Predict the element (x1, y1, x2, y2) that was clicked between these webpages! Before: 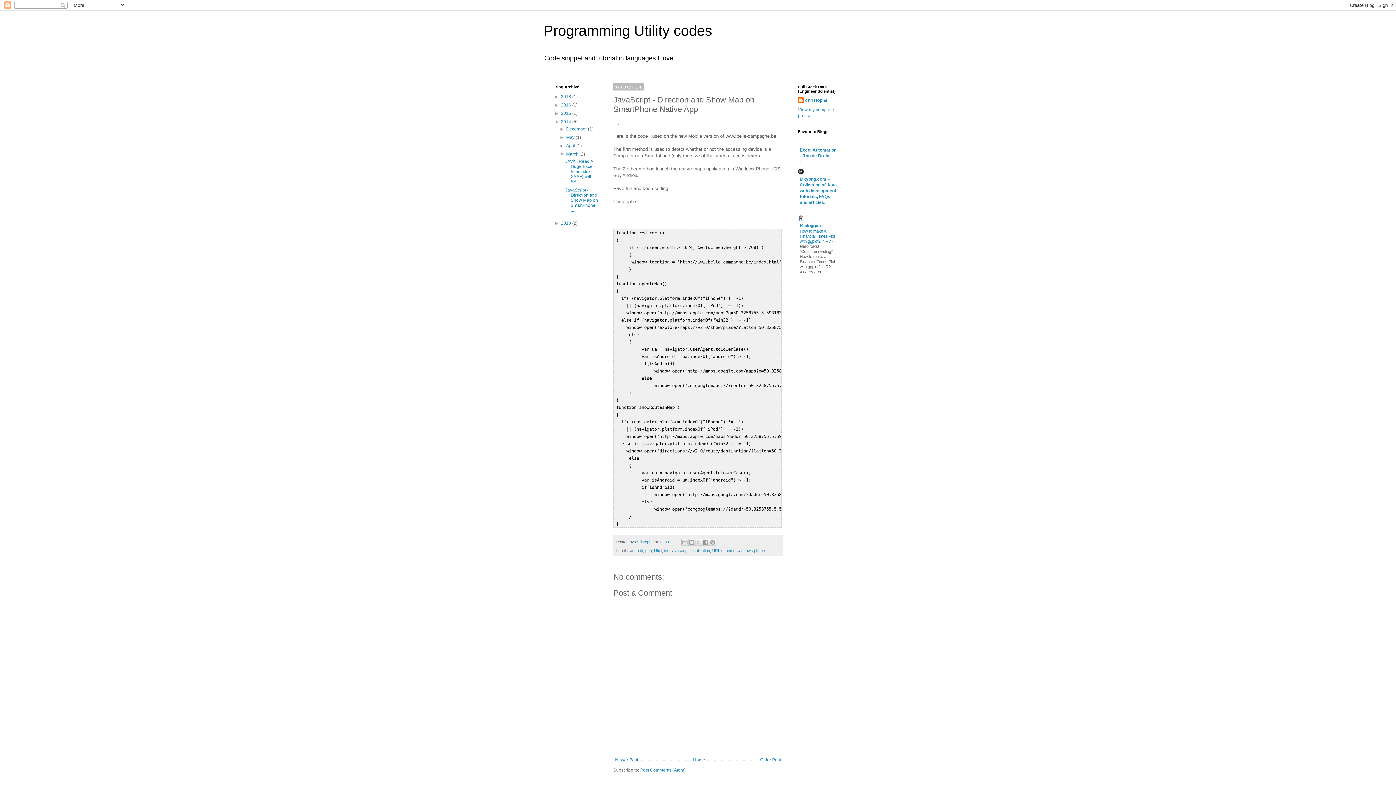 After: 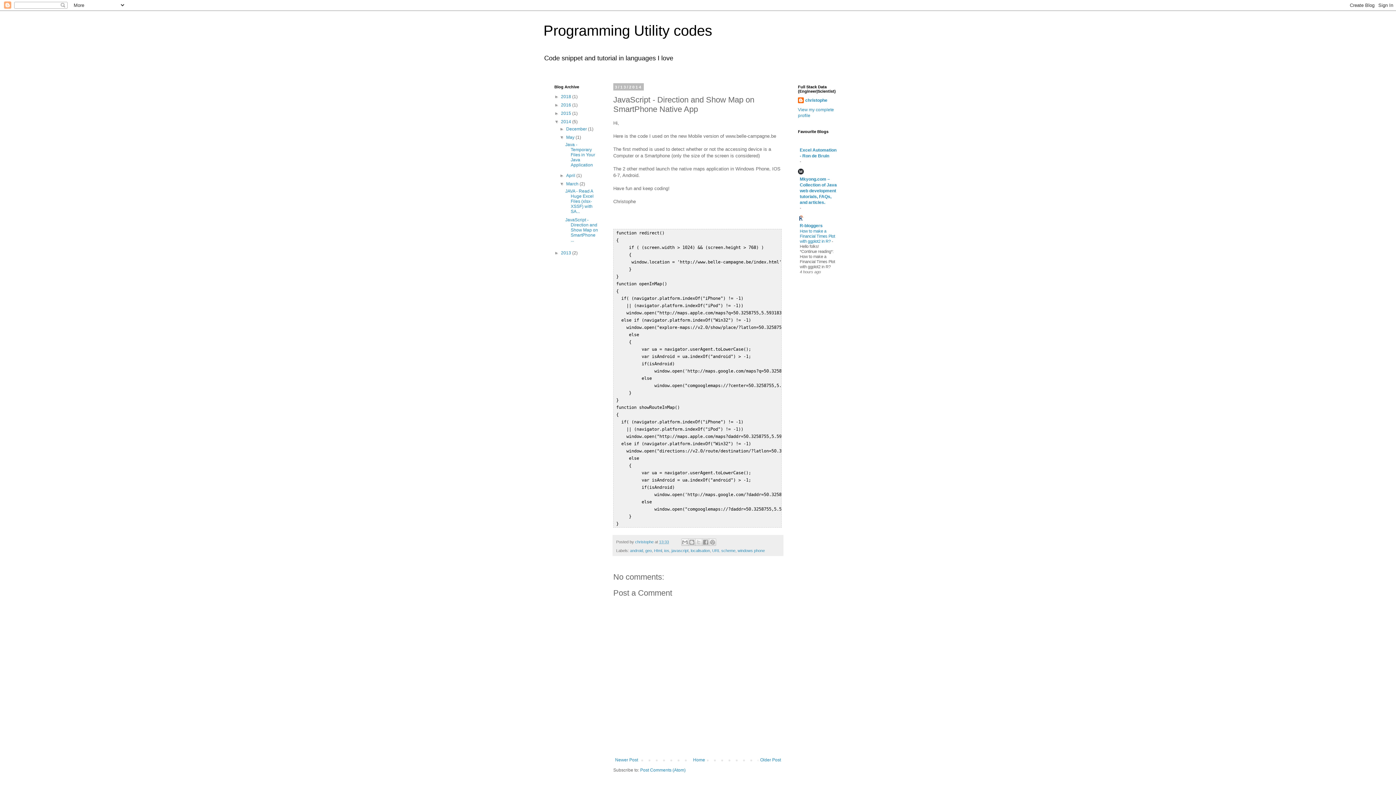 Action: bbox: (559, 134, 566, 140) label: ►  